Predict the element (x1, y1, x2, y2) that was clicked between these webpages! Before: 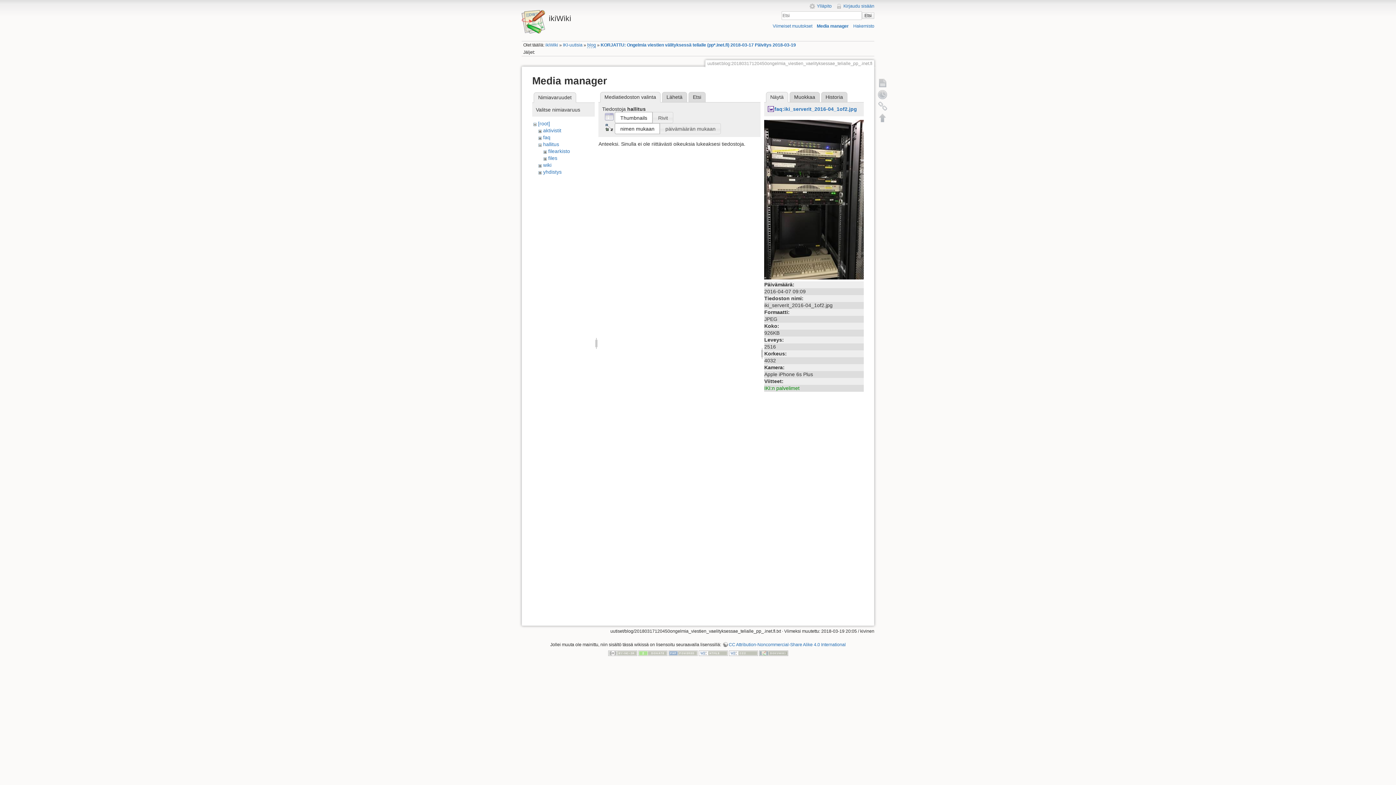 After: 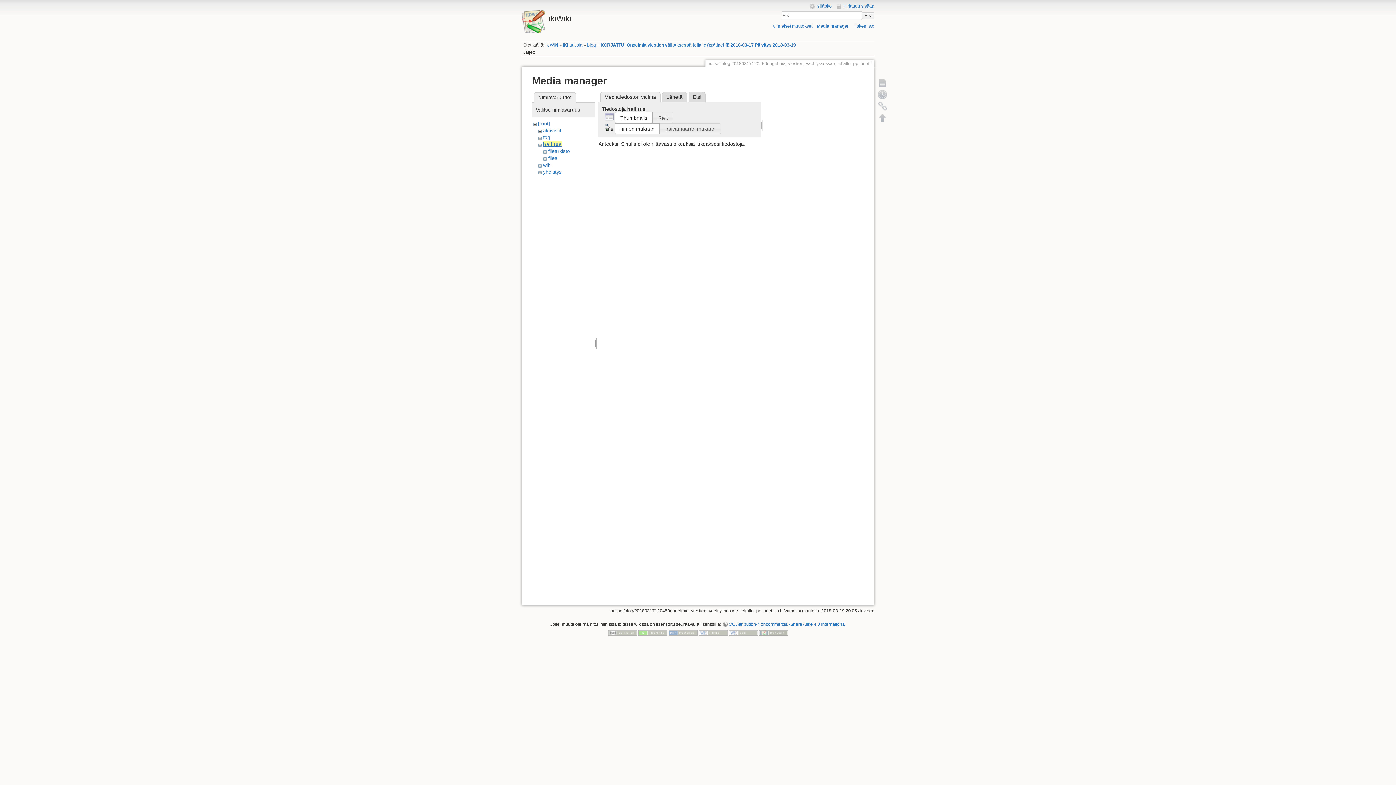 Action: bbox: (543, 141, 559, 147) label: hallitus